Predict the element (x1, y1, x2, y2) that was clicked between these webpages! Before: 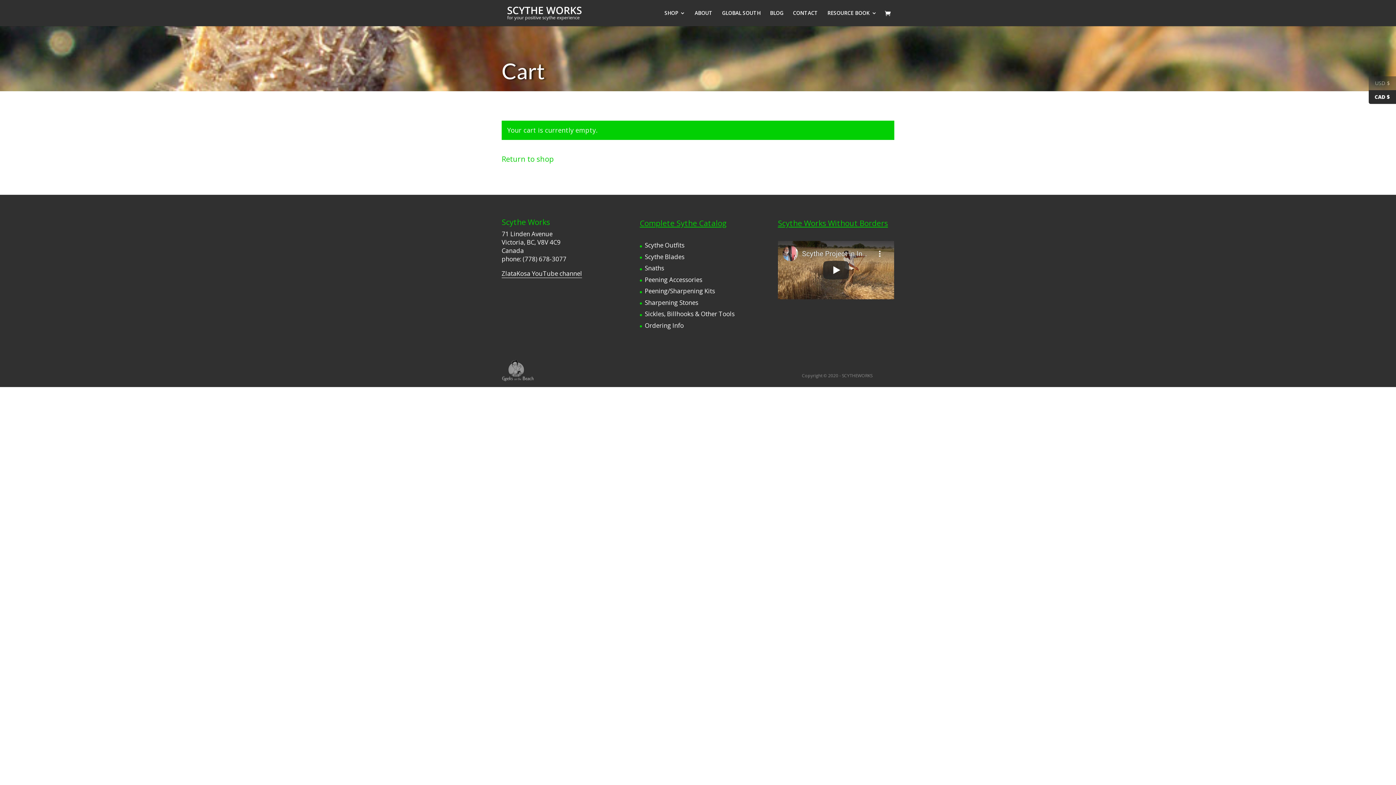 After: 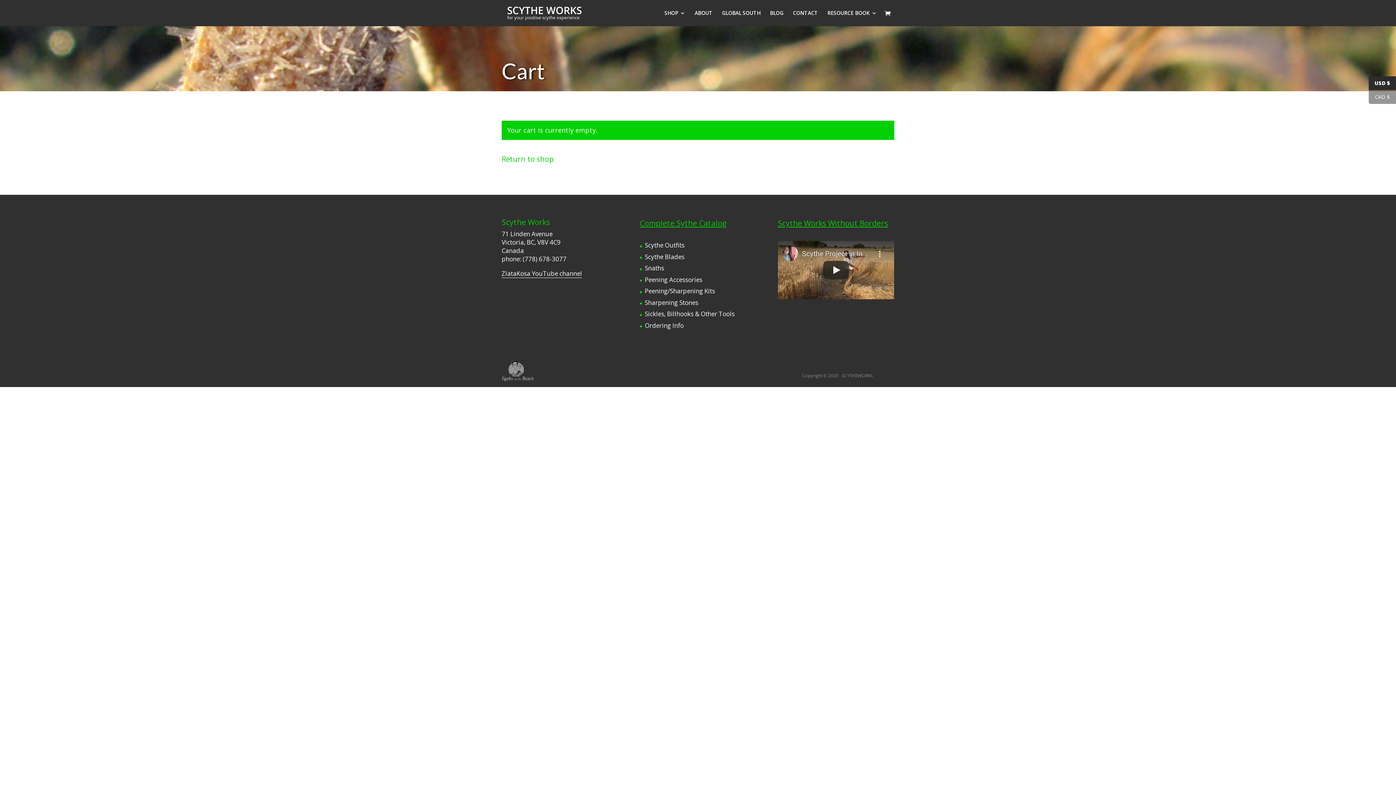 Action: bbox: (1369, 76, 1396, 90) label: USD $